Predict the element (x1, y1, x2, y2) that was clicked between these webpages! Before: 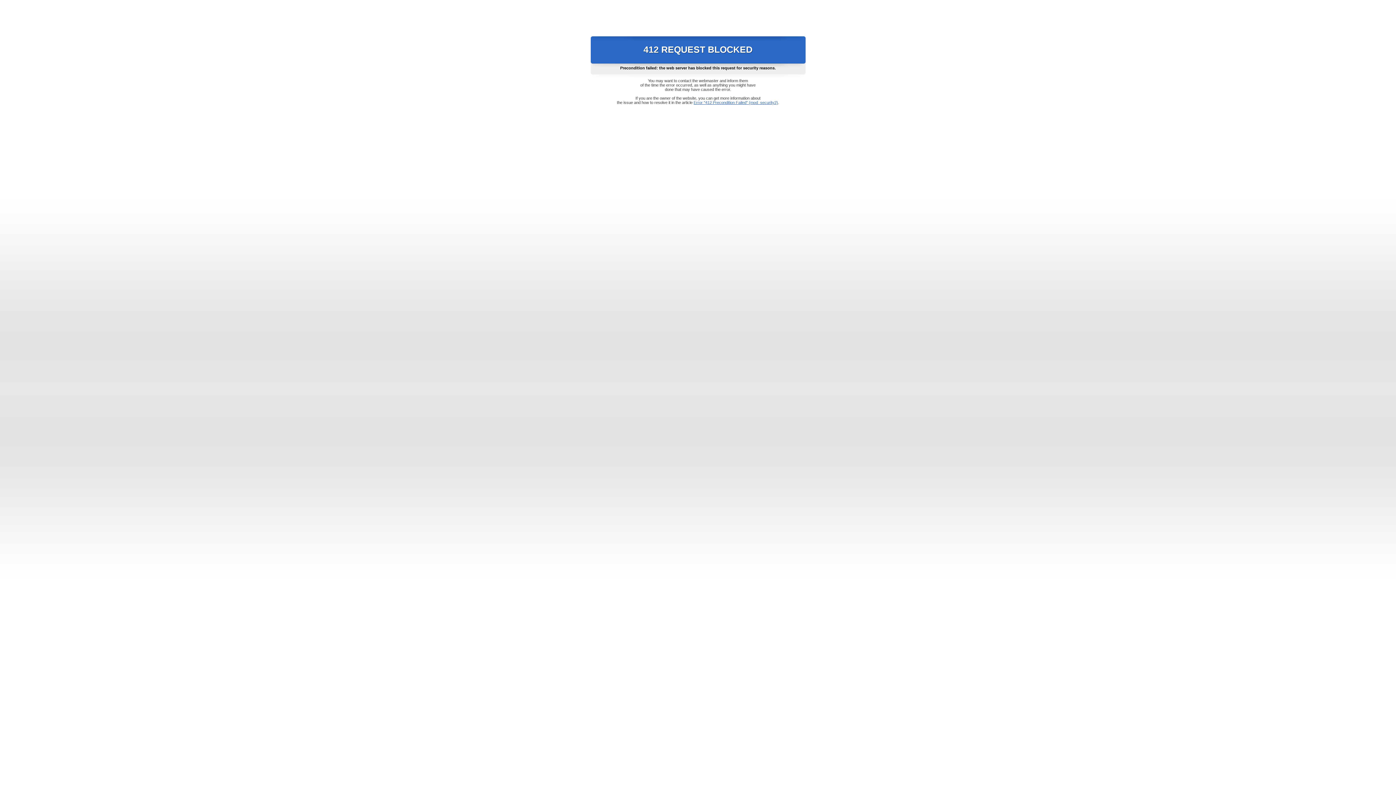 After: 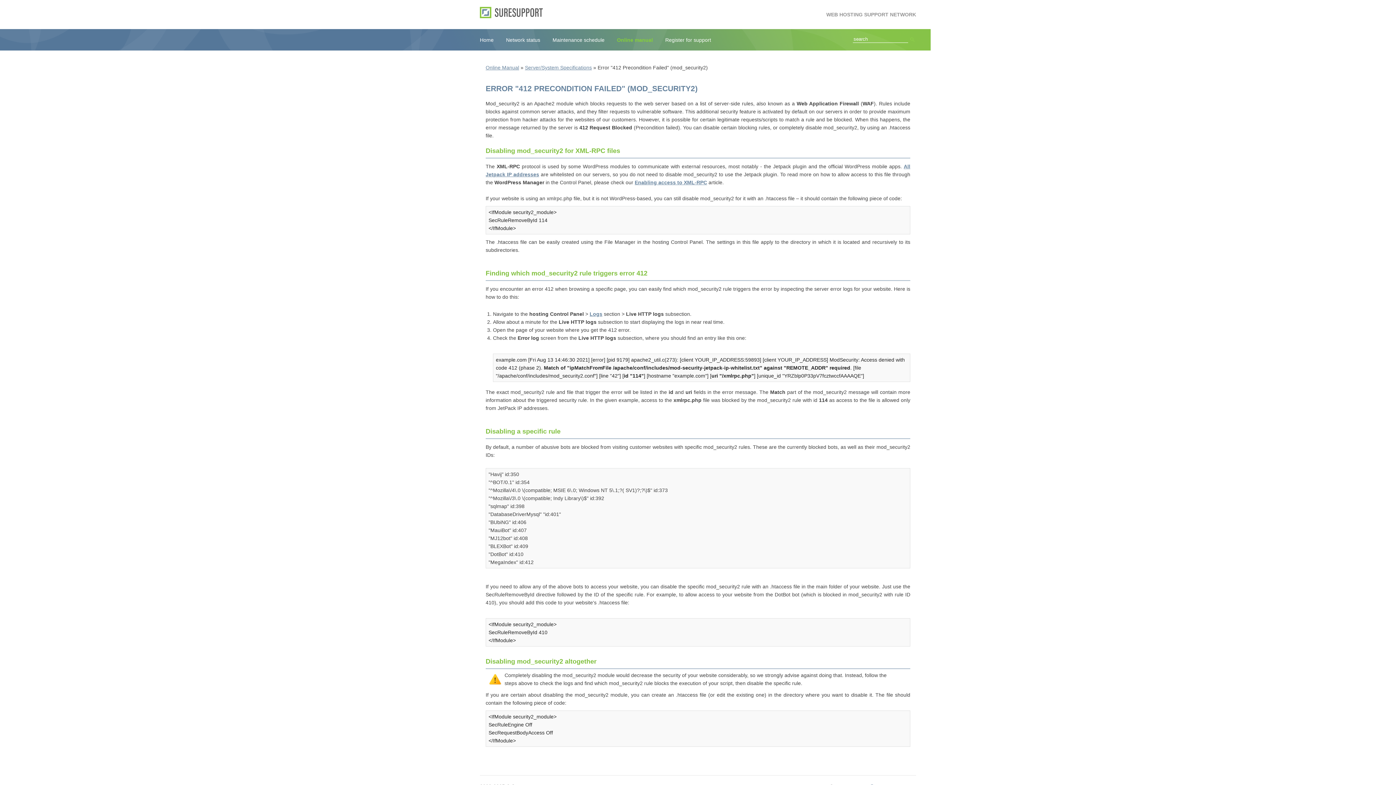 Action: label: Error "412 Precondition Failed" (mod_security2) bbox: (693, 100, 778, 104)